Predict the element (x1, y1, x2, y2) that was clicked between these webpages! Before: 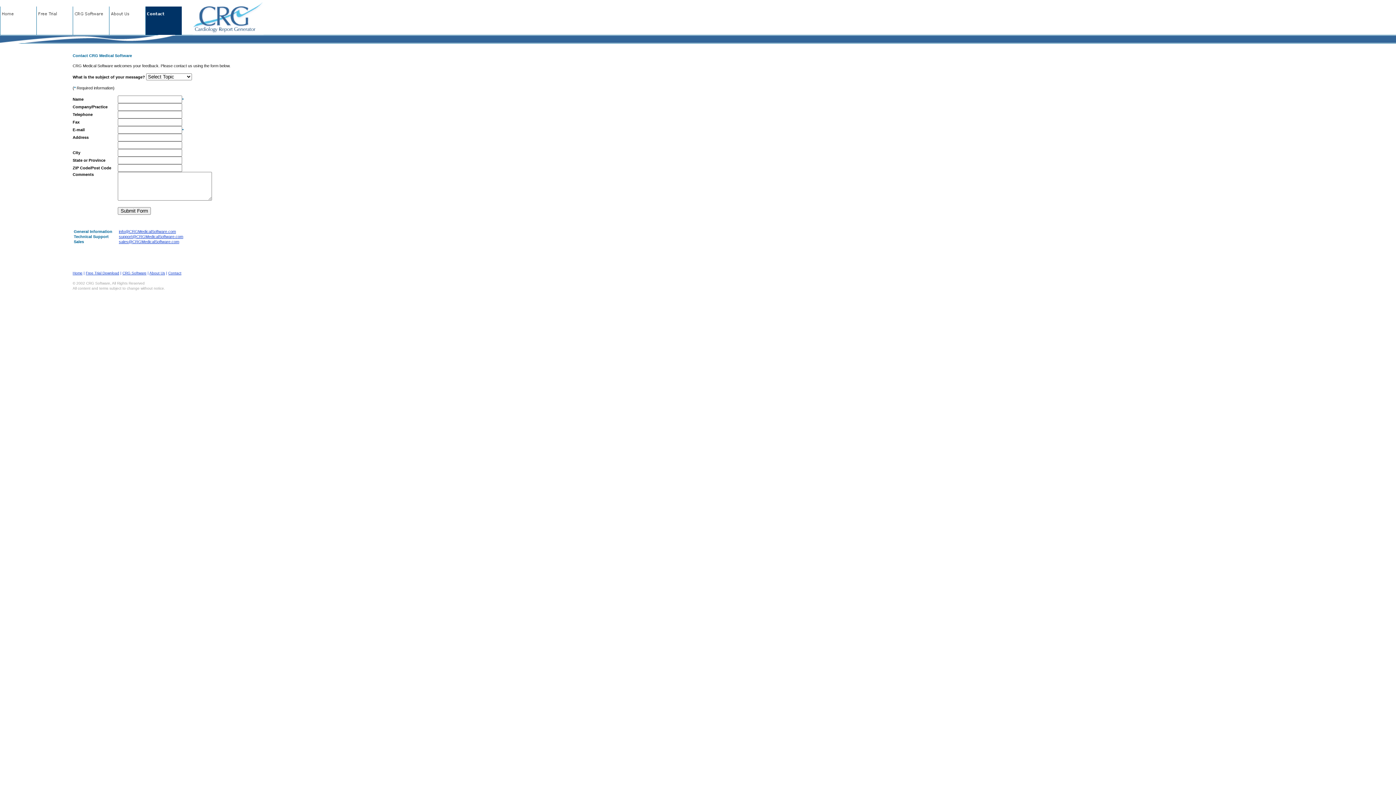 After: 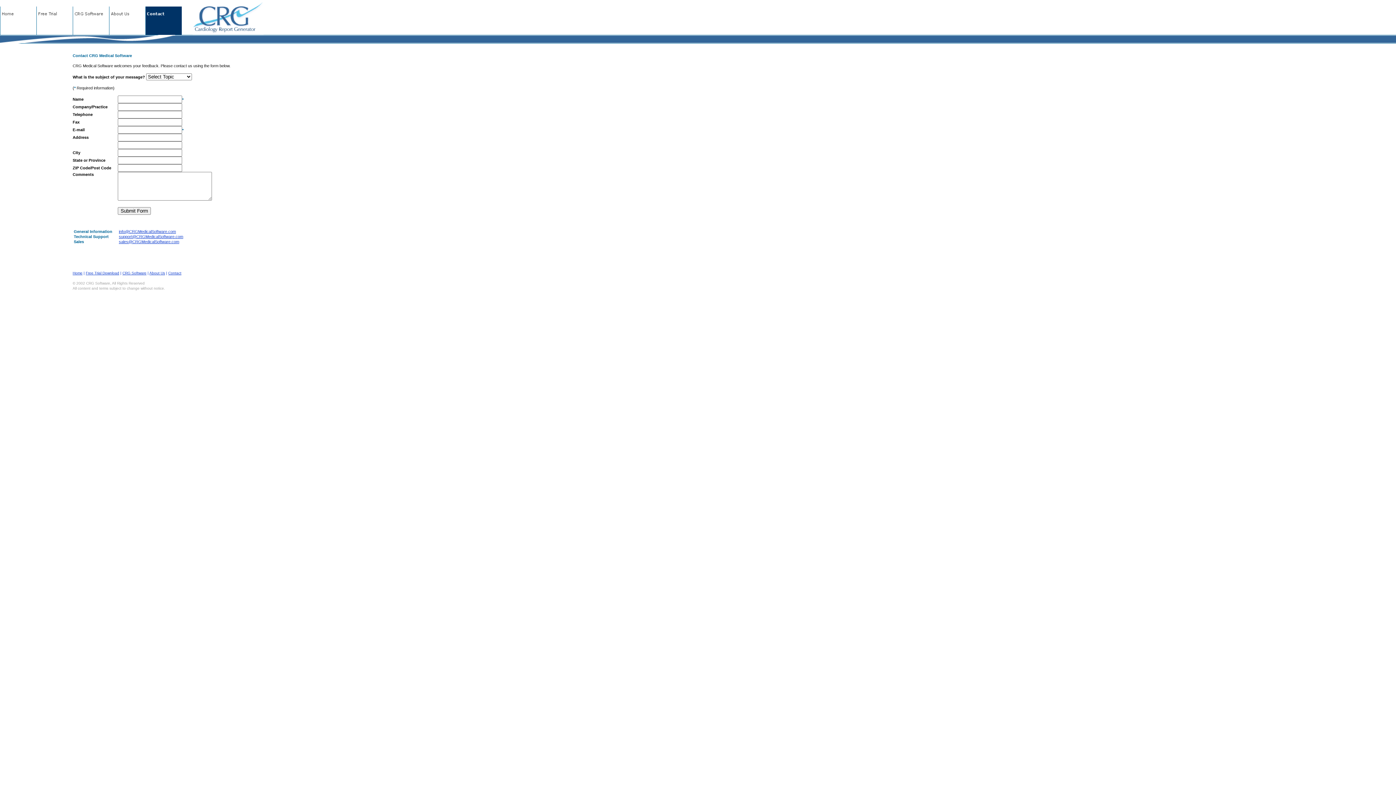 Action: label: support@CRGMedicalSoftware.com bbox: (118, 234, 183, 238)